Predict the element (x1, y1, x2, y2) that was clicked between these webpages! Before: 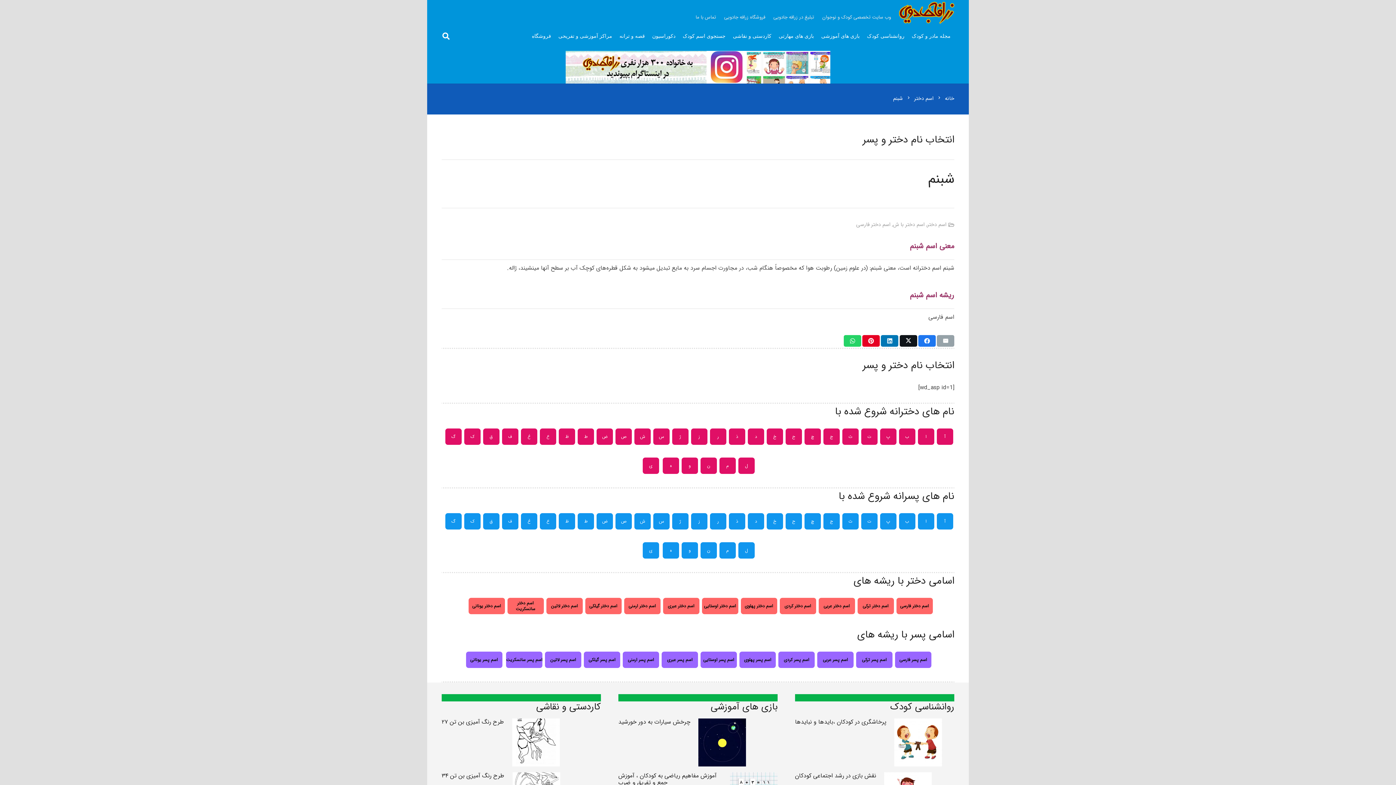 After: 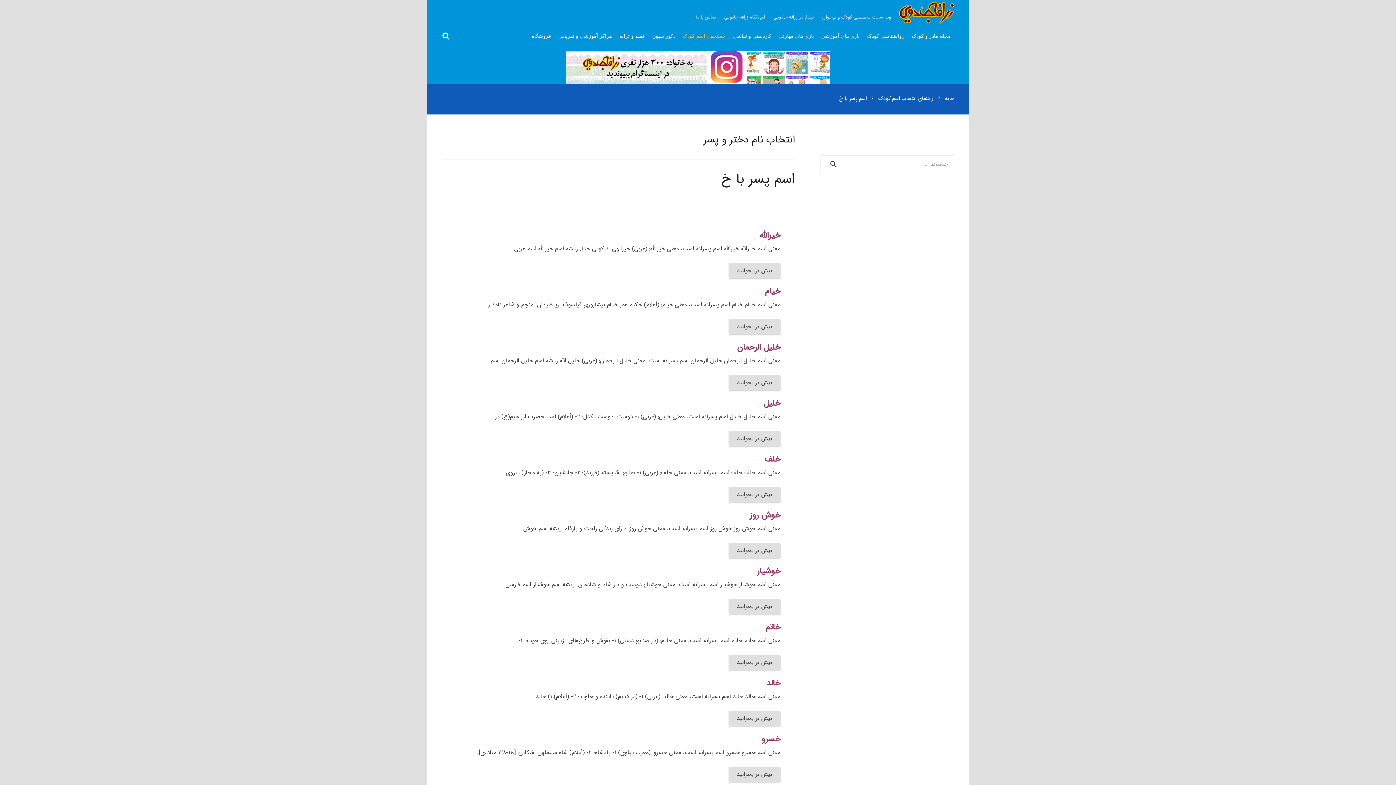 Action: bbox: (766, 513, 783, 529) label: خ